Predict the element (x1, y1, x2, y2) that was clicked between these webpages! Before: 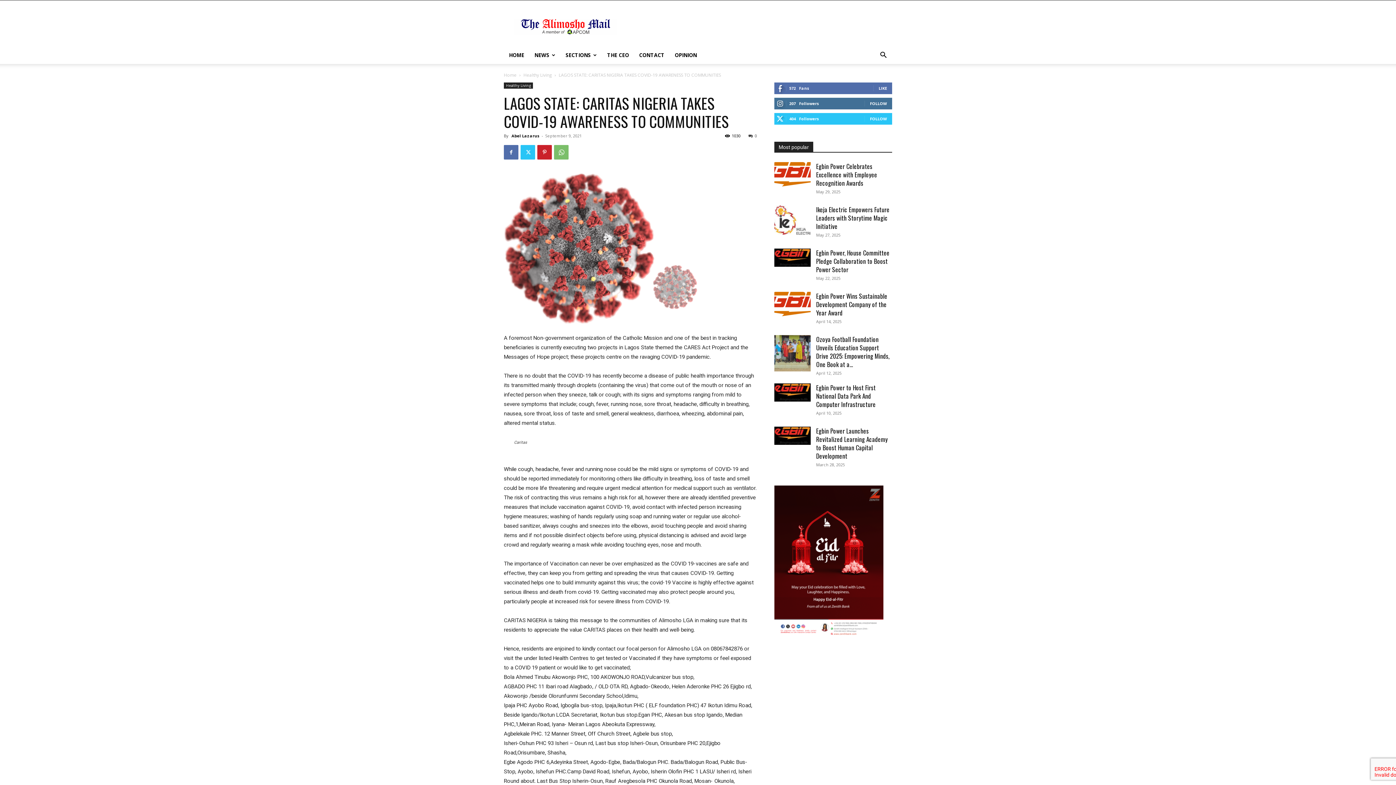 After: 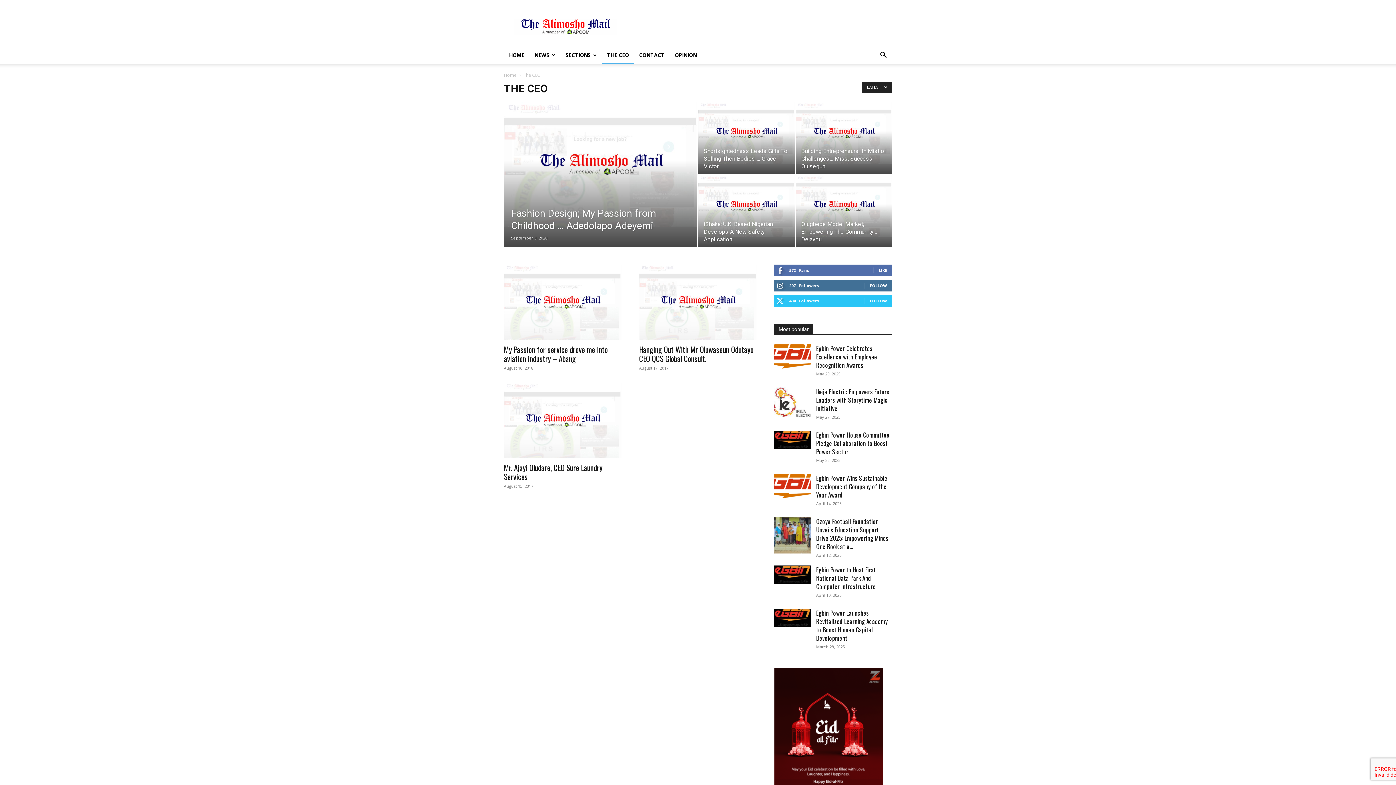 Action: bbox: (602, 46, 634, 64) label: THE CEO